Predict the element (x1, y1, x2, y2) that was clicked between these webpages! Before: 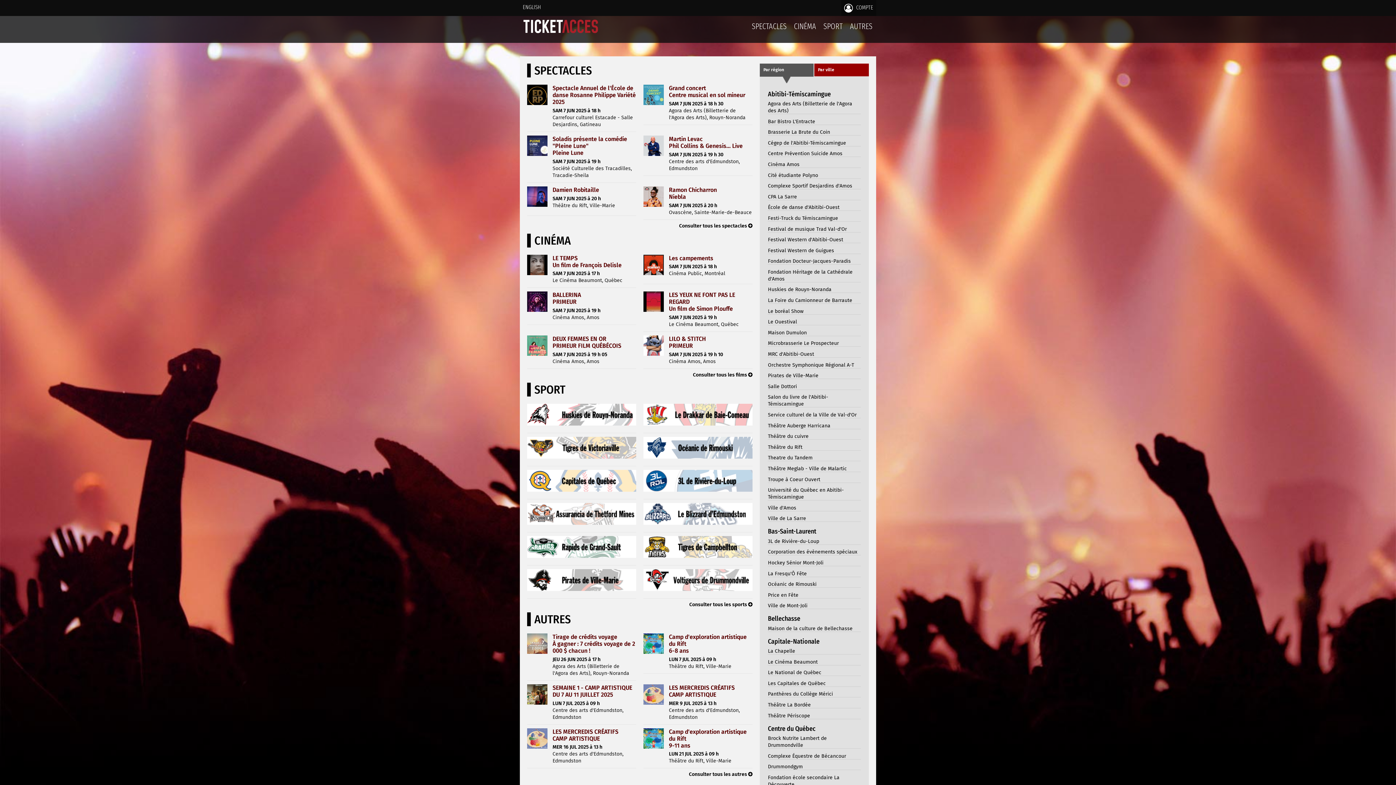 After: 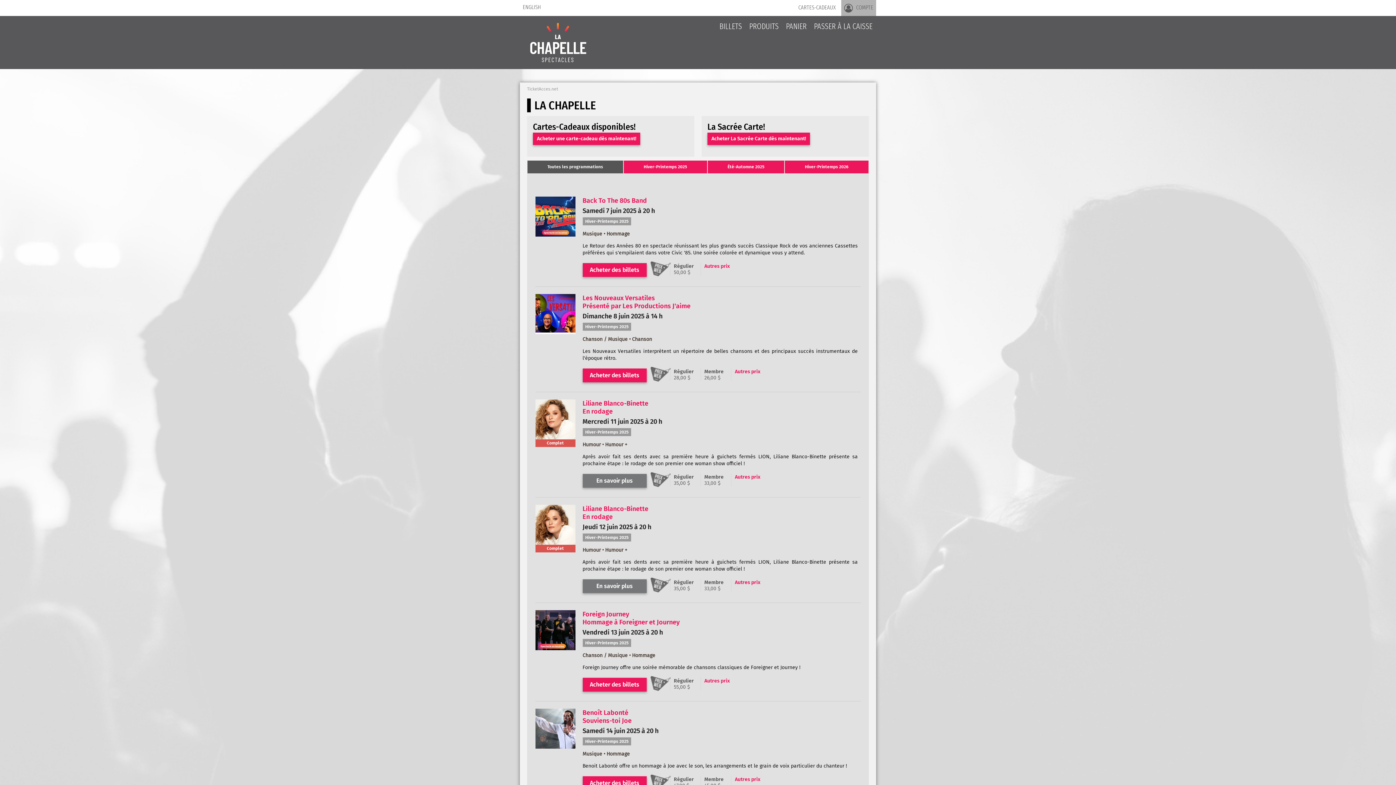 Action: label: La Chapelle bbox: (768, 648, 795, 654)